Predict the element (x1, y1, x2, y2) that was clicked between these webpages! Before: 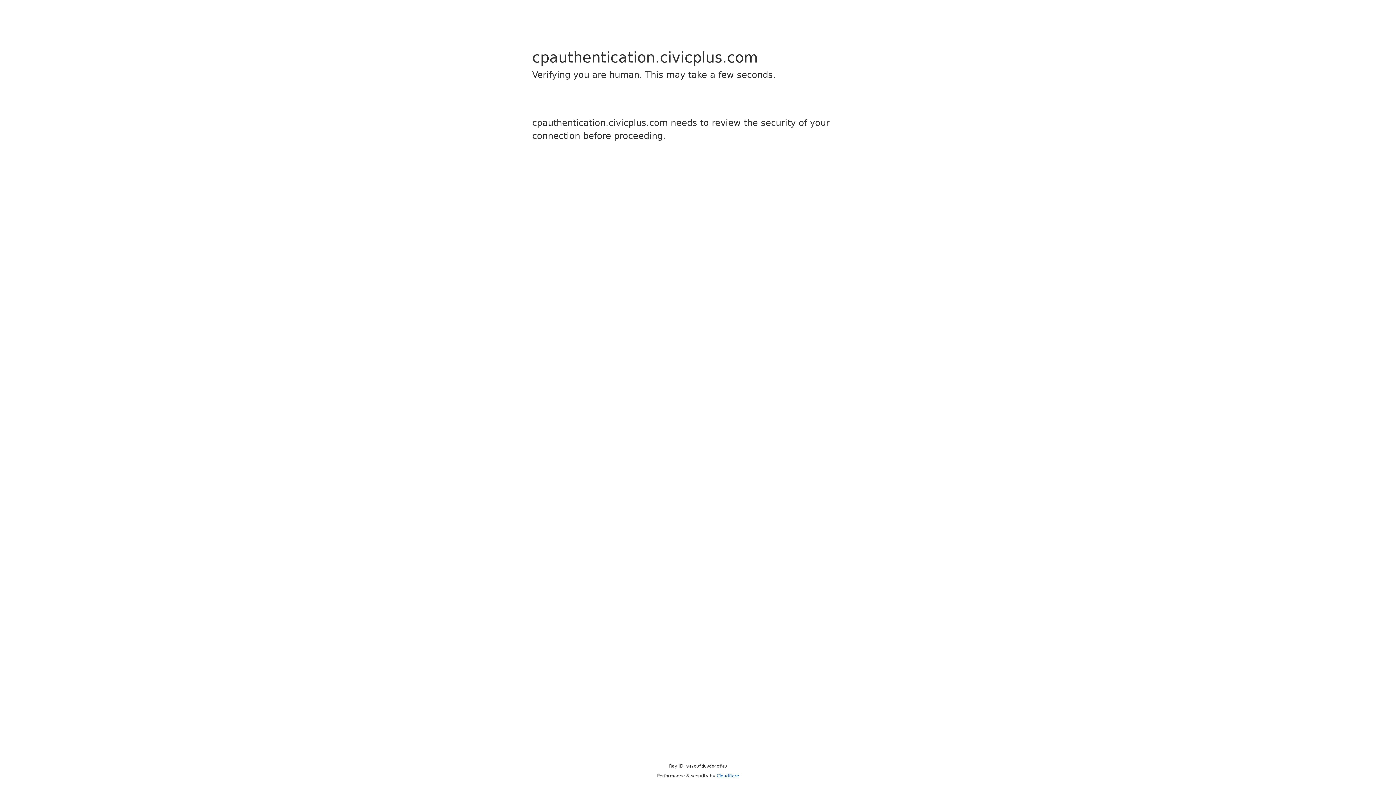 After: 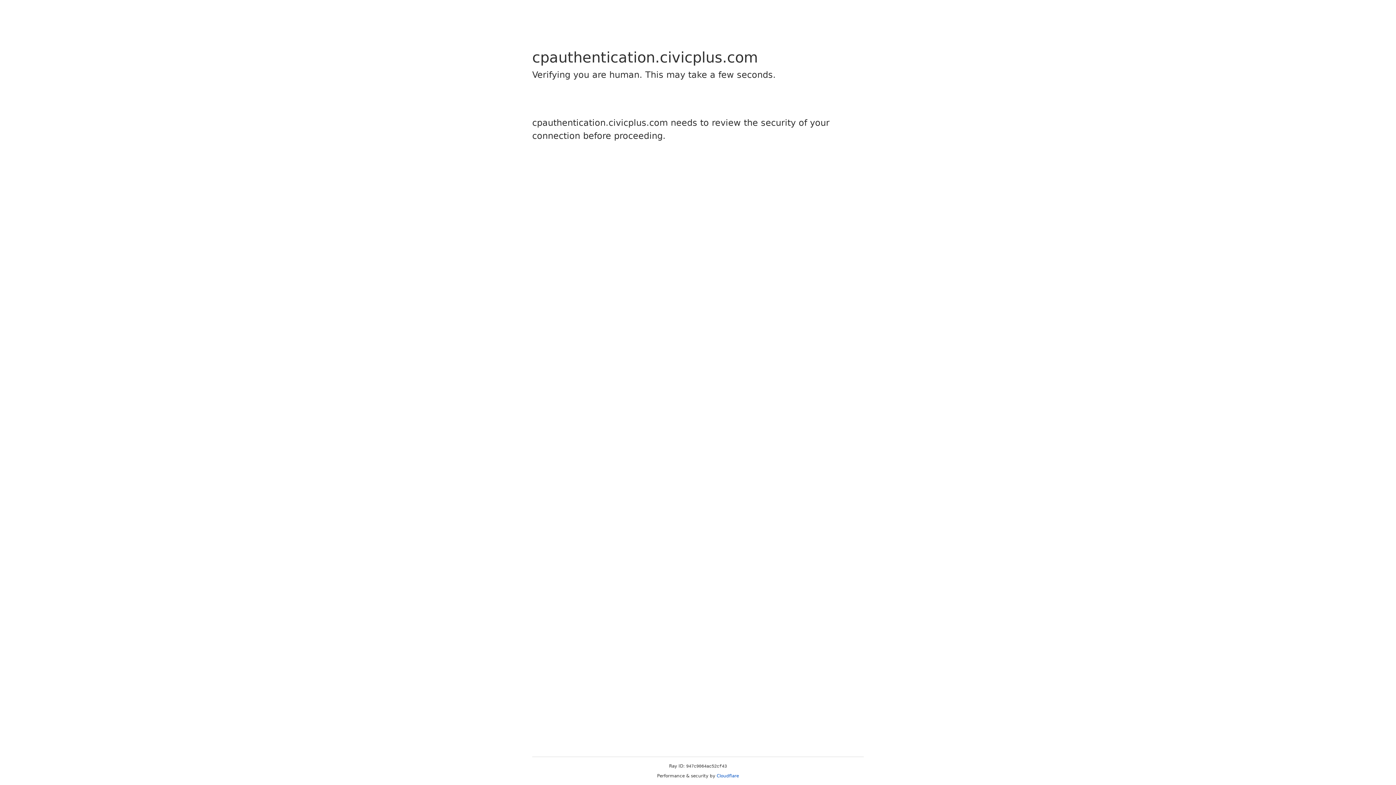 Action: label: Cloudflare bbox: (716, 773, 739, 778)